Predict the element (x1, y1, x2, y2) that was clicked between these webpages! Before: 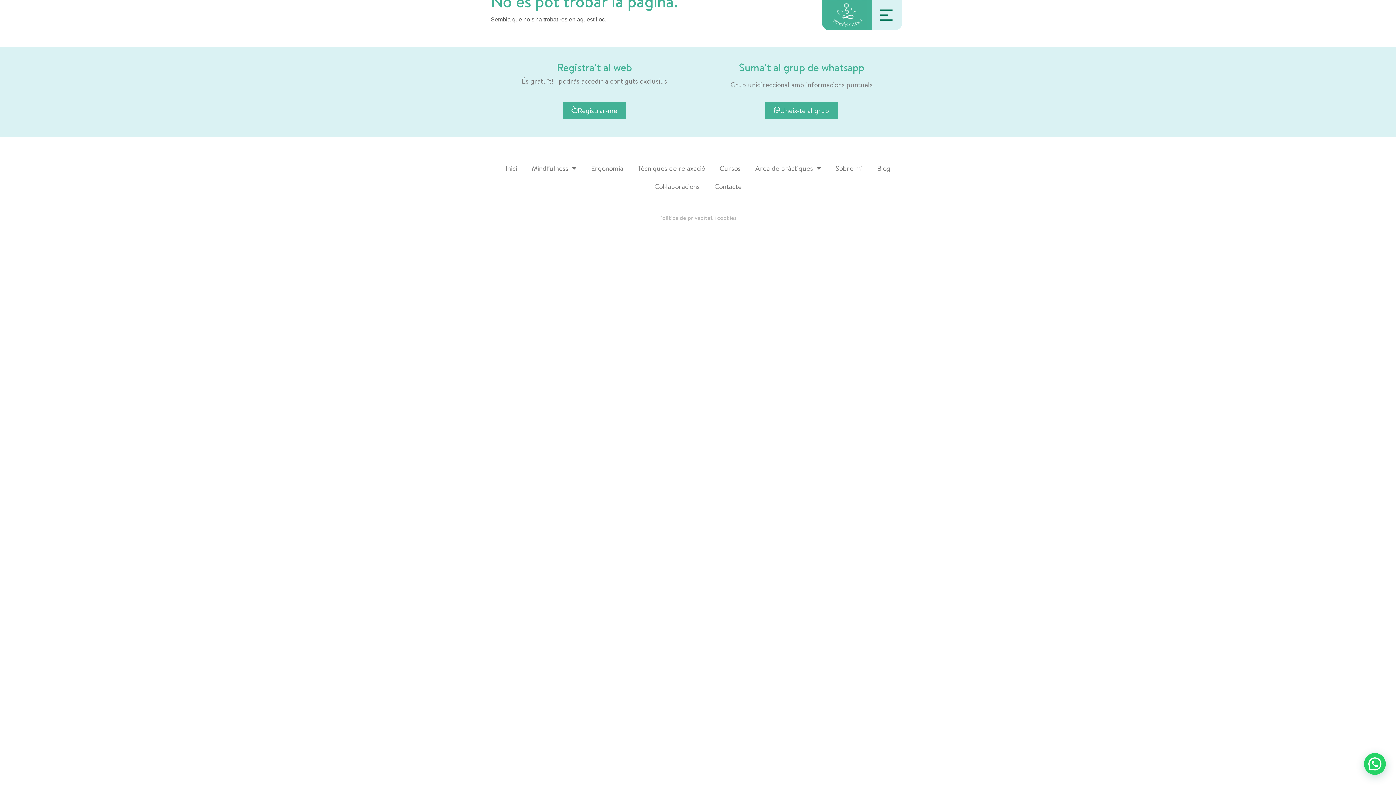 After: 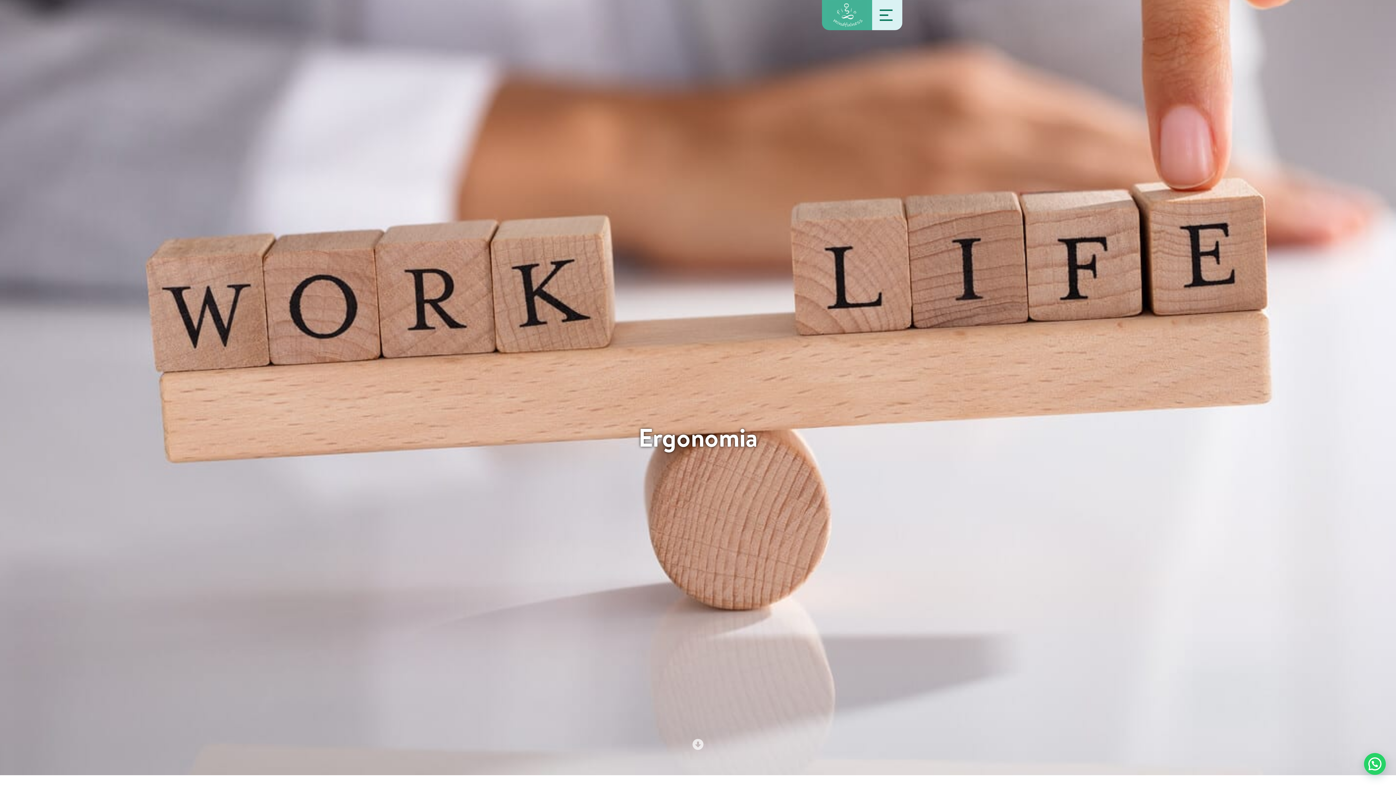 Action: label: Ergonomia bbox: (583, 159, 630, 177)